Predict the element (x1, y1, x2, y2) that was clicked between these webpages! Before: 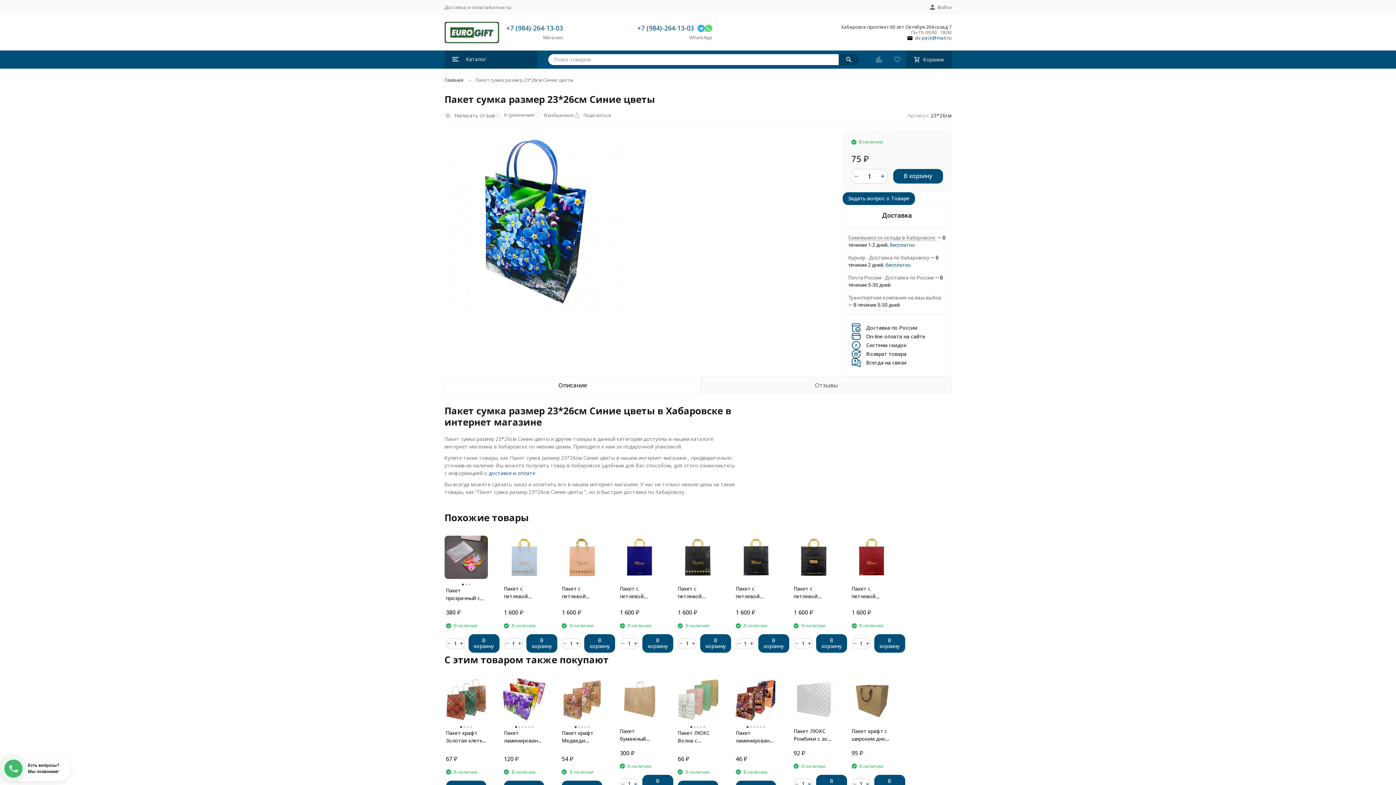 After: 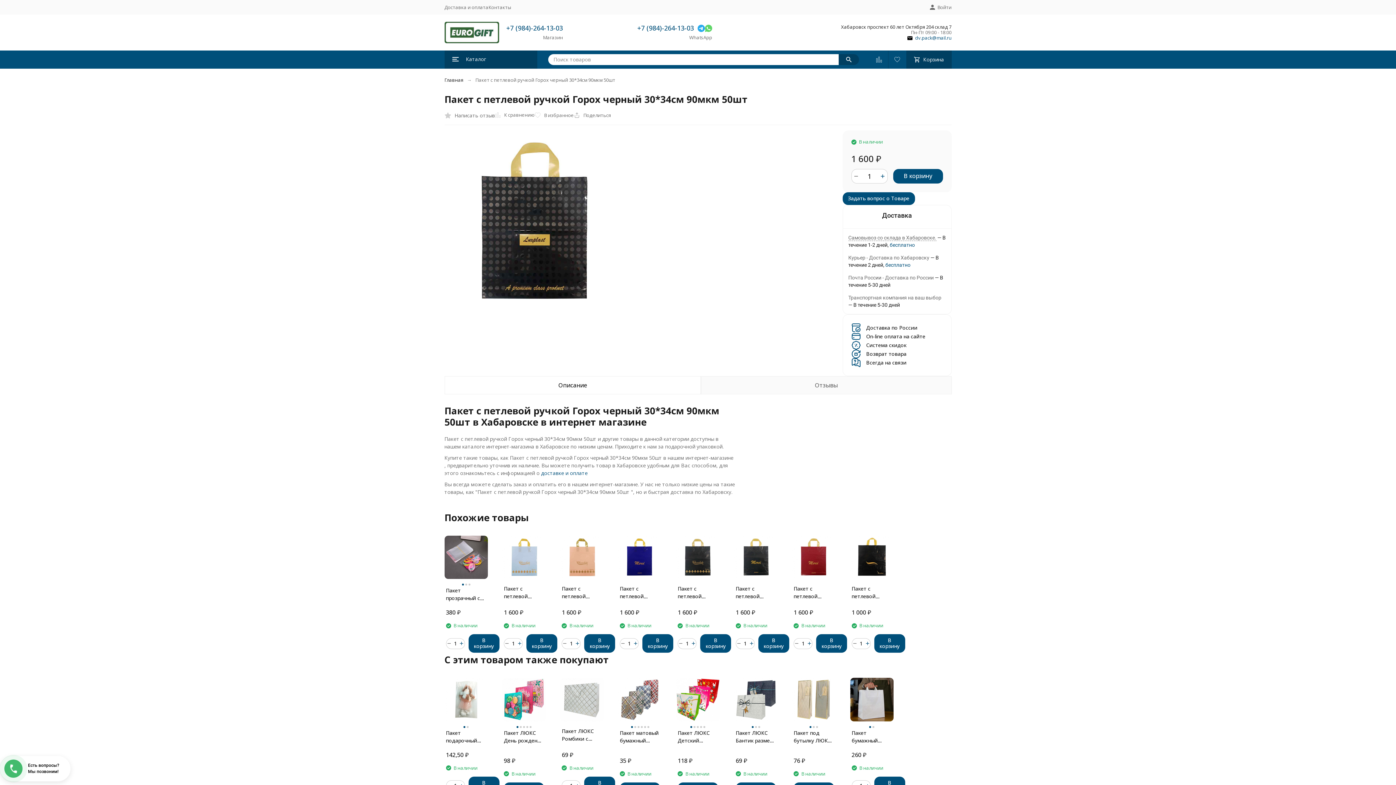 Action: bbox: (792, 536, 835, 579)